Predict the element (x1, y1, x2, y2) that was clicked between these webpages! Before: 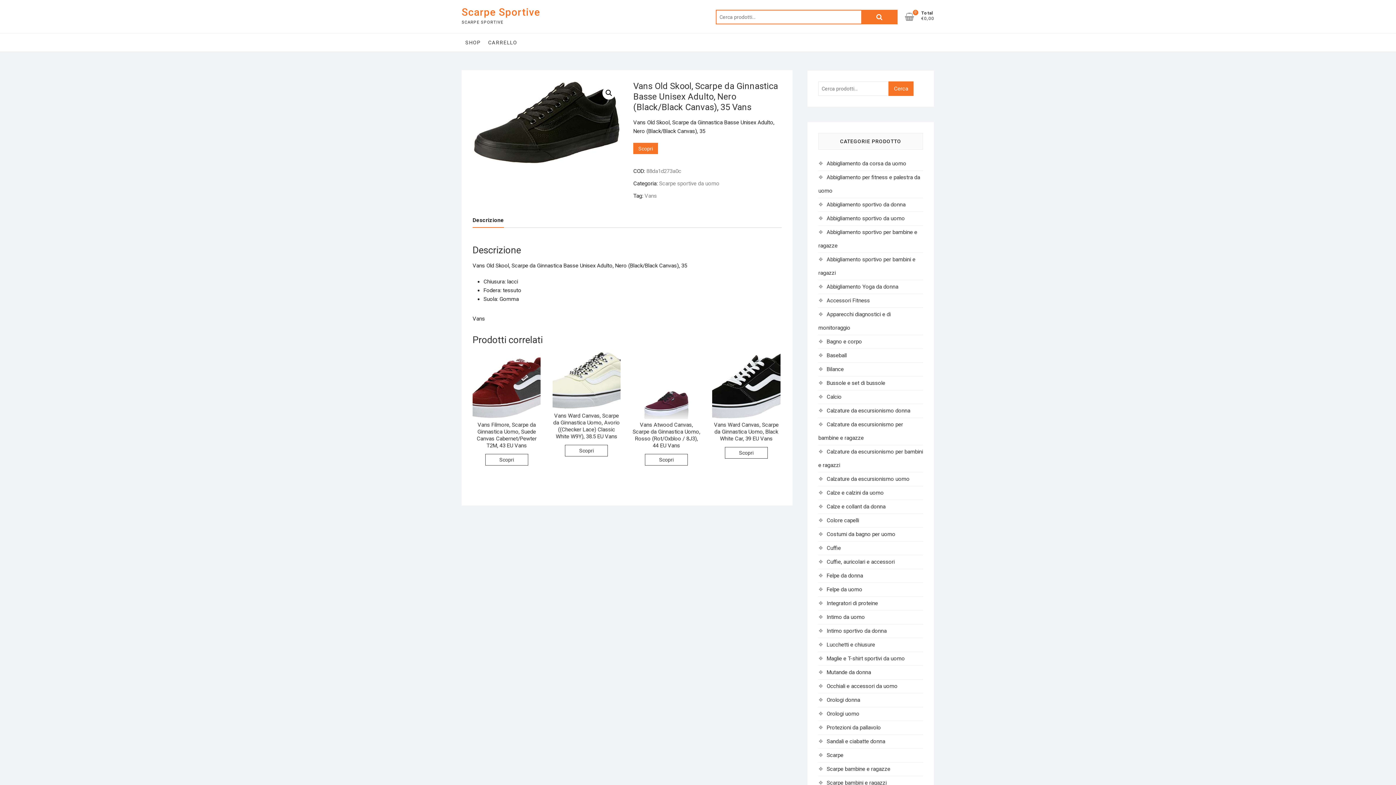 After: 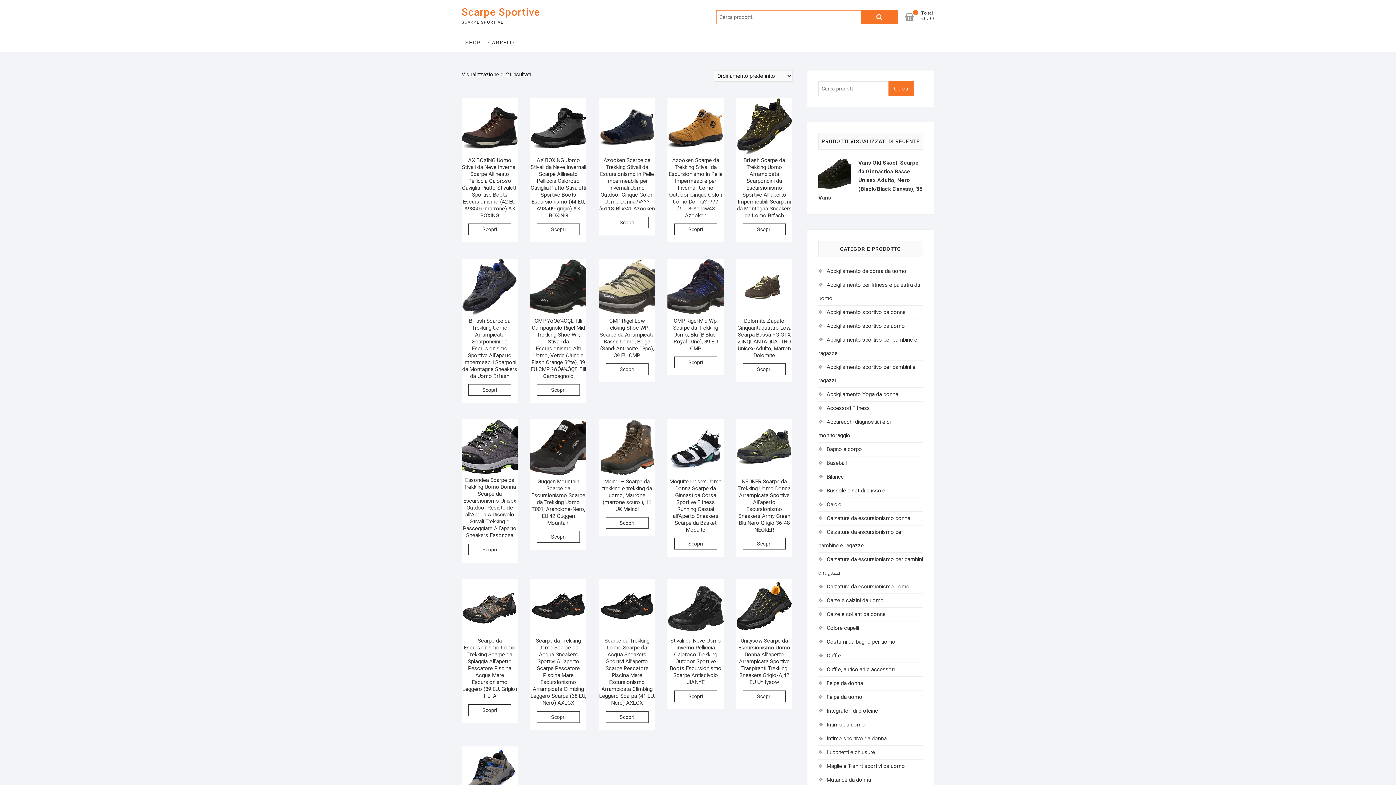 Action: label: Calzature da escursionismo uomo bbox: (826, 476, 909, 482)